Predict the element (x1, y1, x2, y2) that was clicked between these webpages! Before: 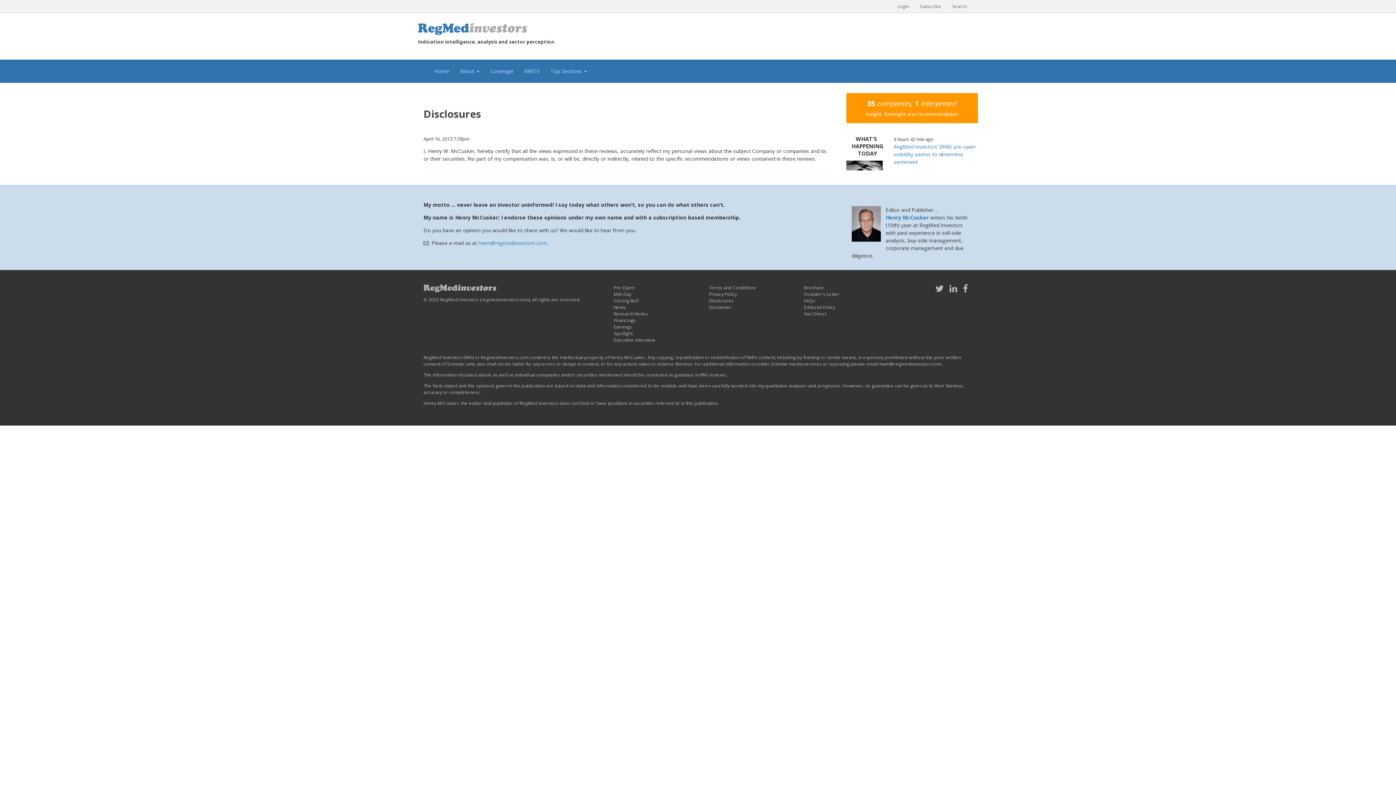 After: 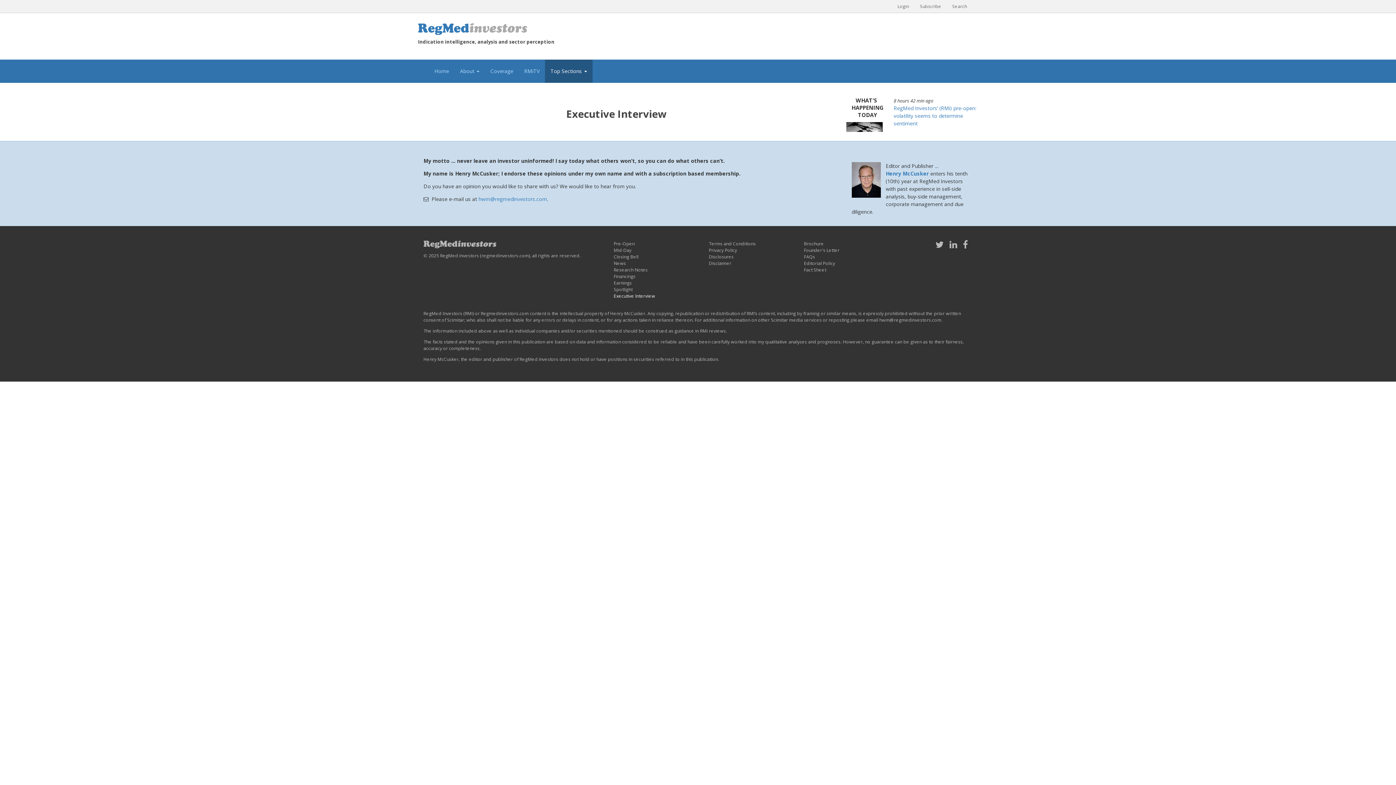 Action: bbox: (613, 336, 655, 343) label: Executive Interview